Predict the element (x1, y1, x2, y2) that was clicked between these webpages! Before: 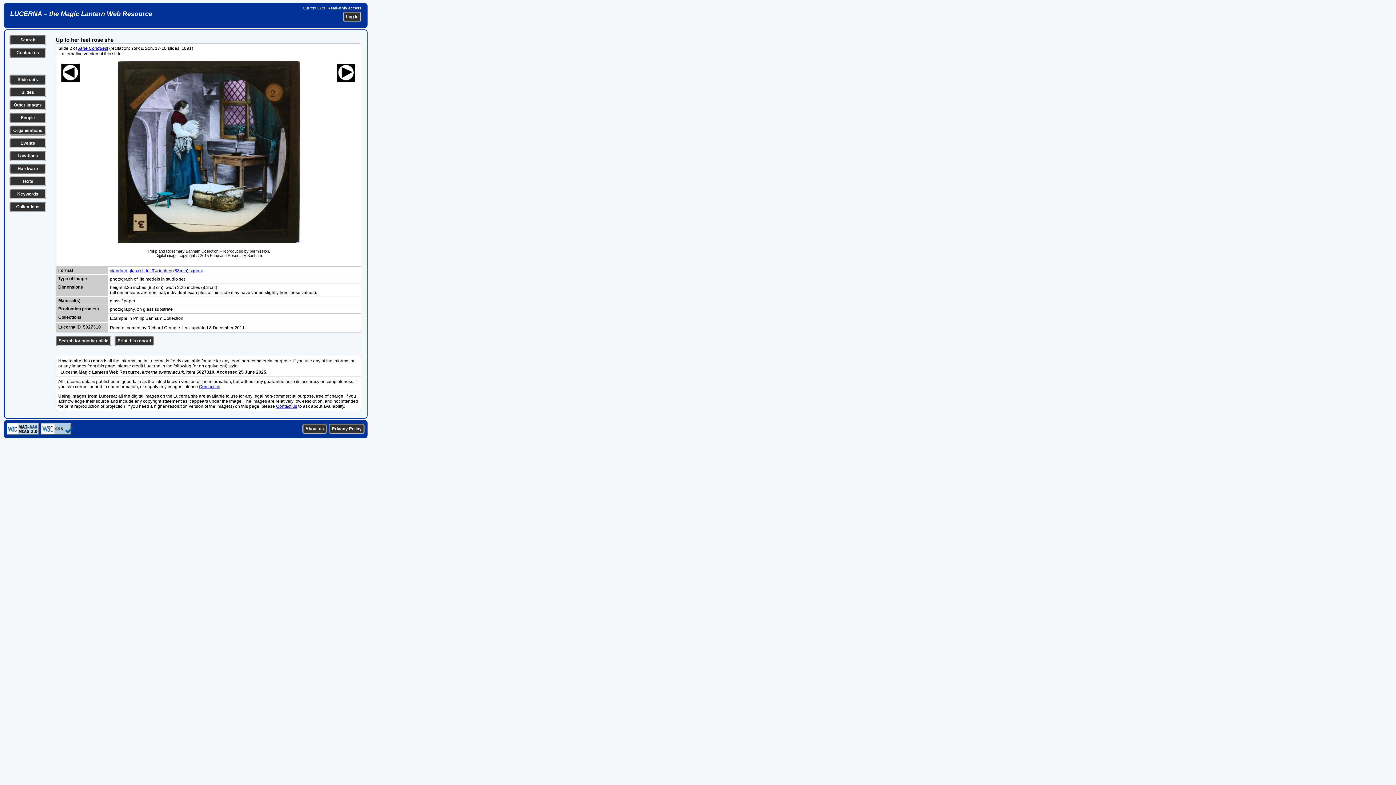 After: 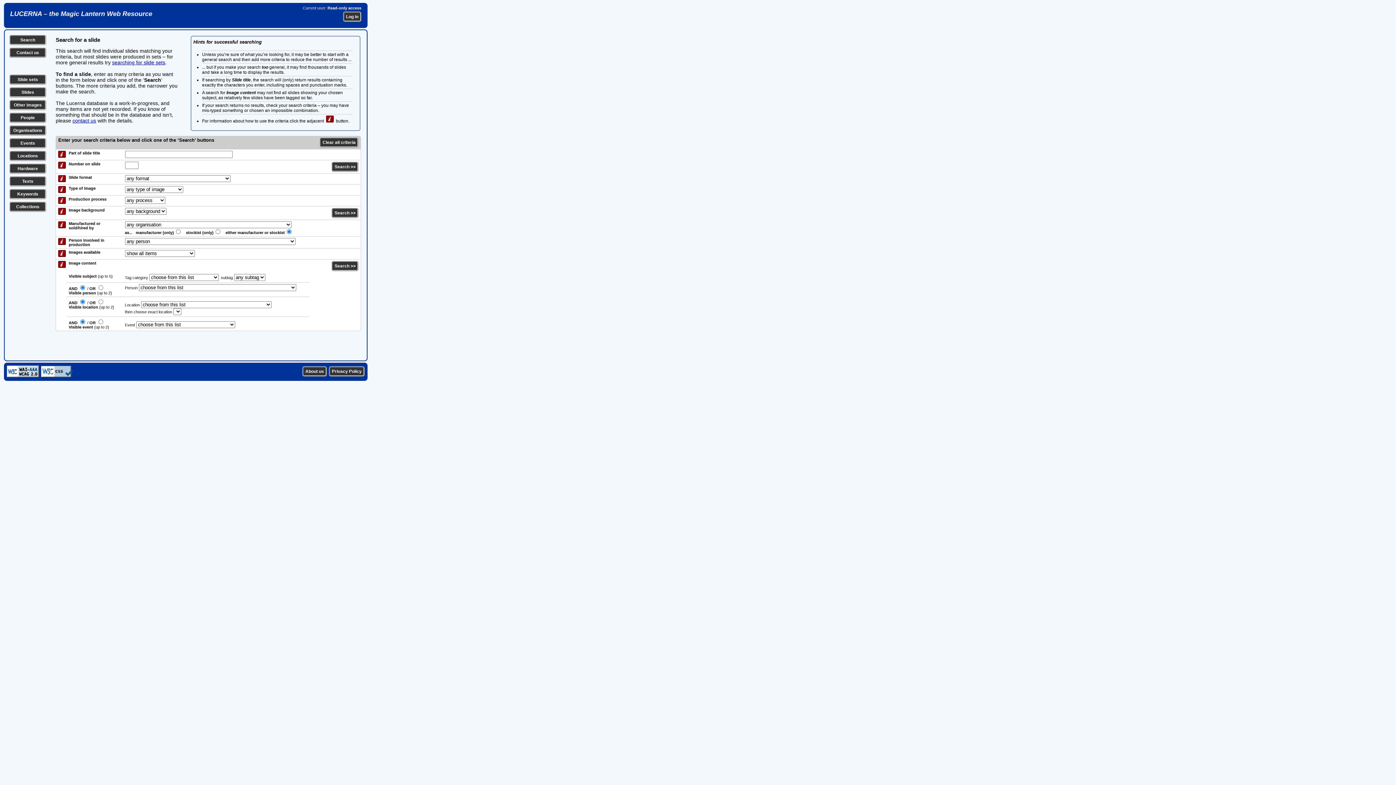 Action: bbox: (21, 89, 34, 94) label: Slides